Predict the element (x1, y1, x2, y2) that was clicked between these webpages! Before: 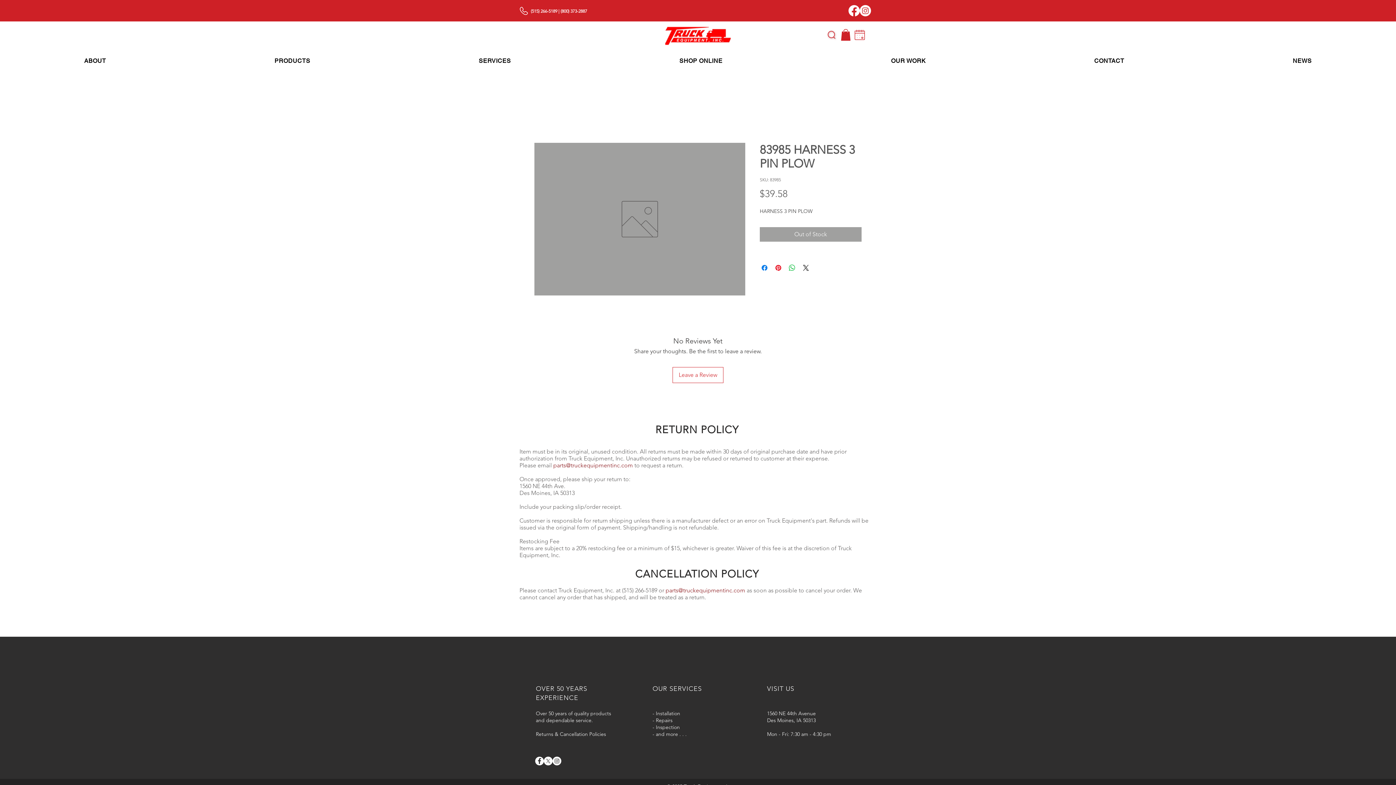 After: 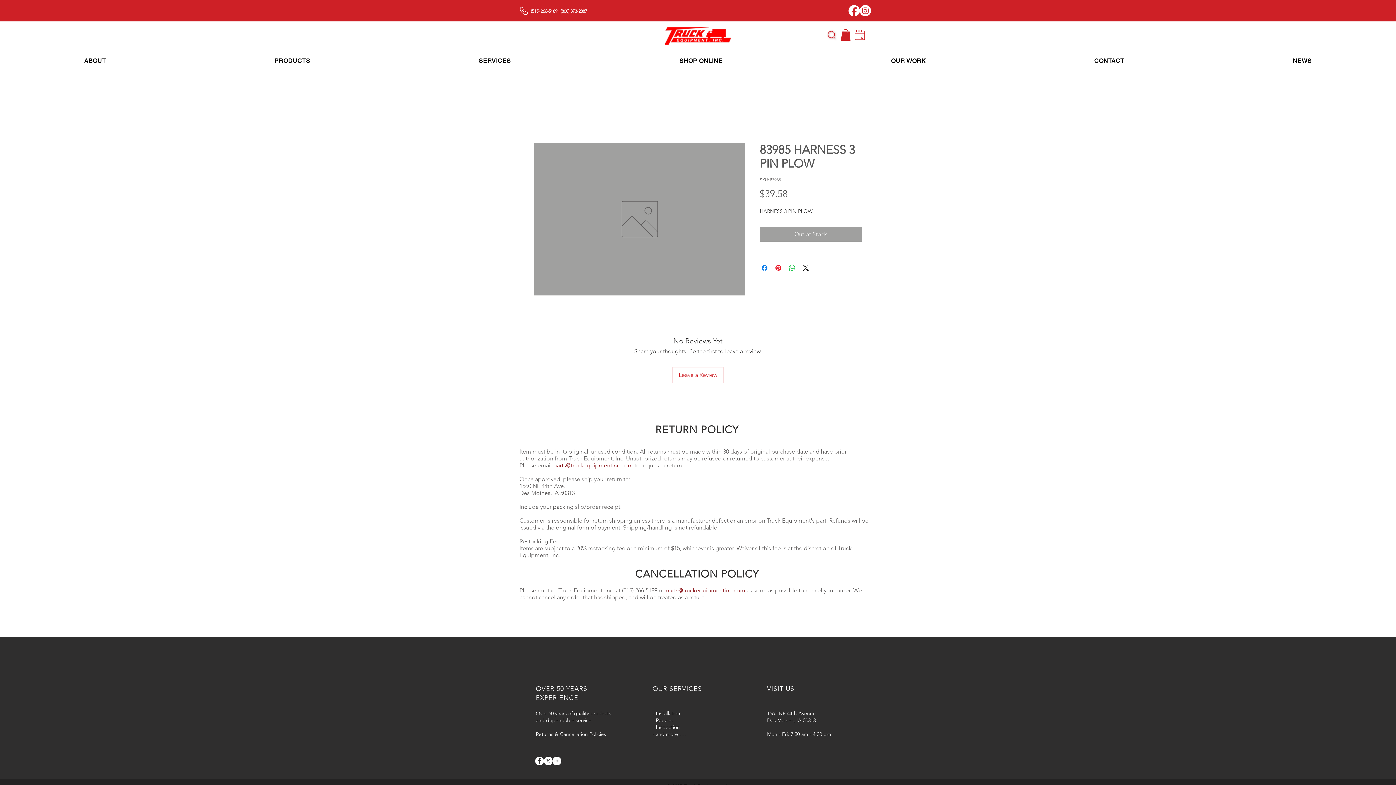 Action: bbox: (544, 757, 552, 765) label: X       